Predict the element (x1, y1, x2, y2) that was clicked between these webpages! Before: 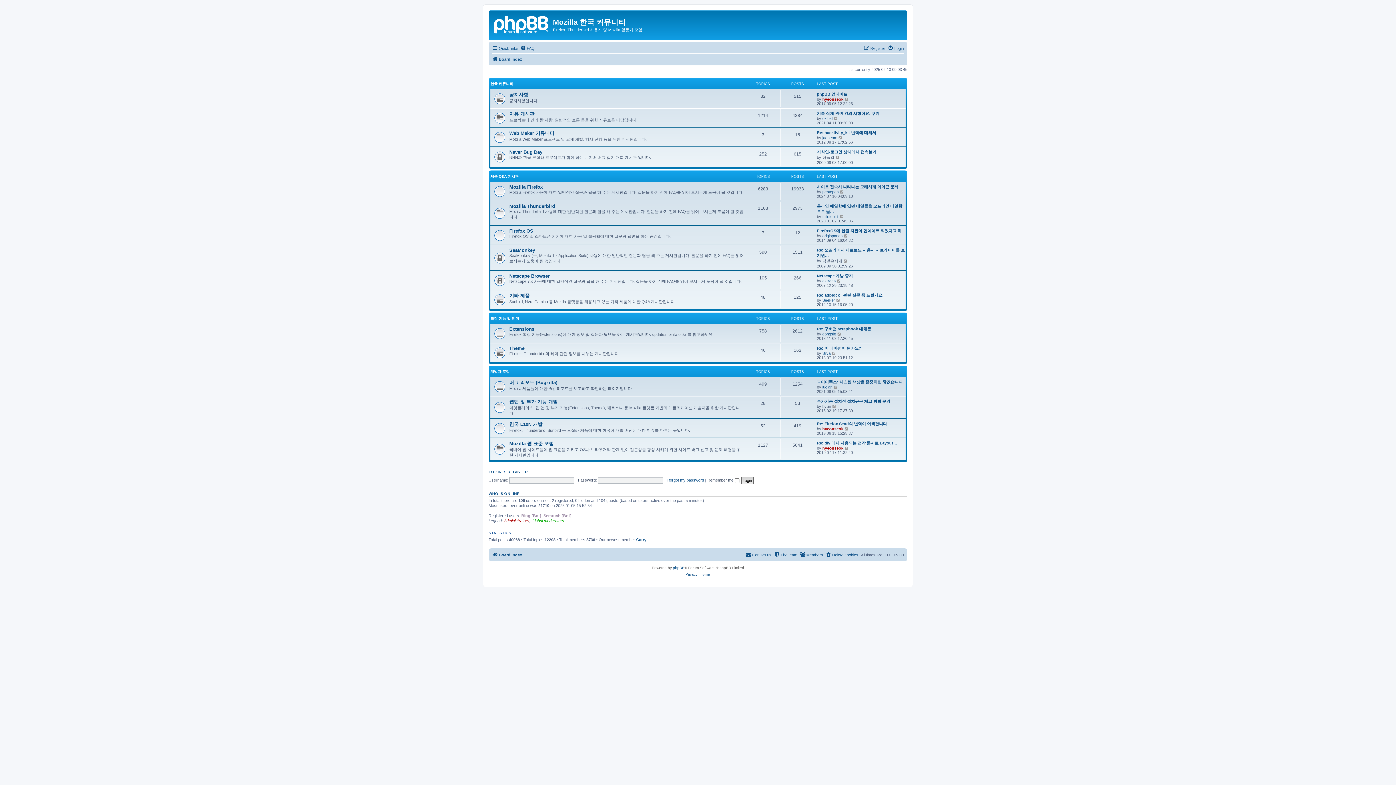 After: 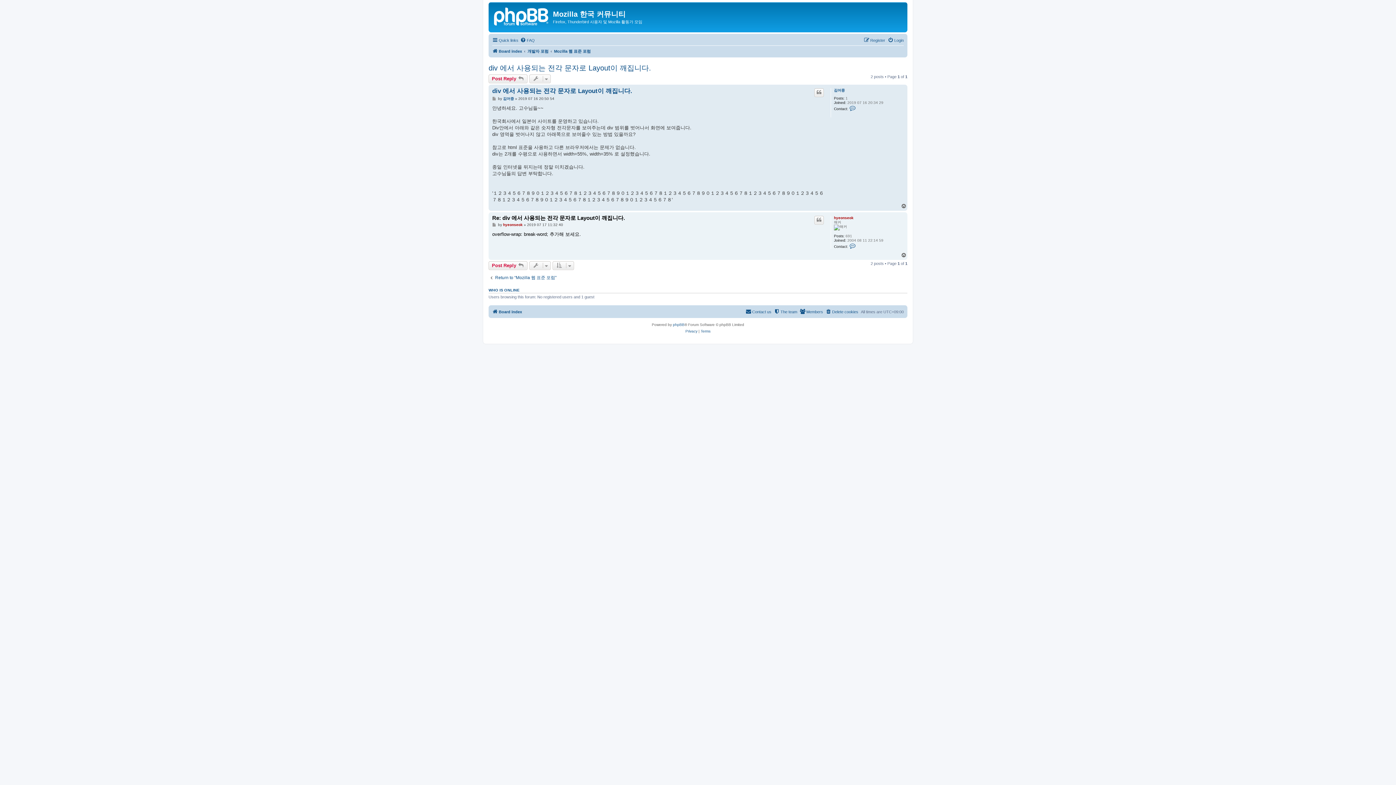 Action: label: View the latest post bbox: (844, 446, 849, 450)